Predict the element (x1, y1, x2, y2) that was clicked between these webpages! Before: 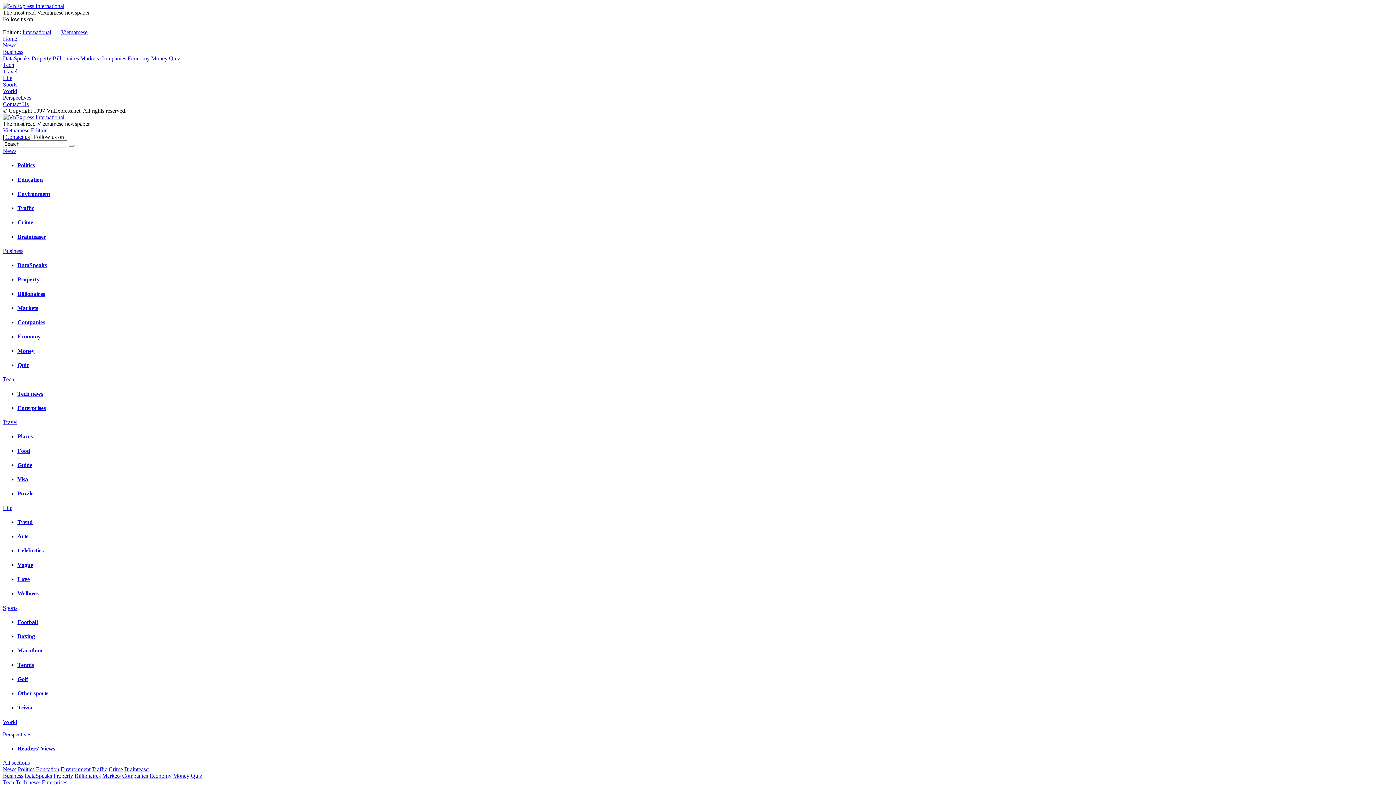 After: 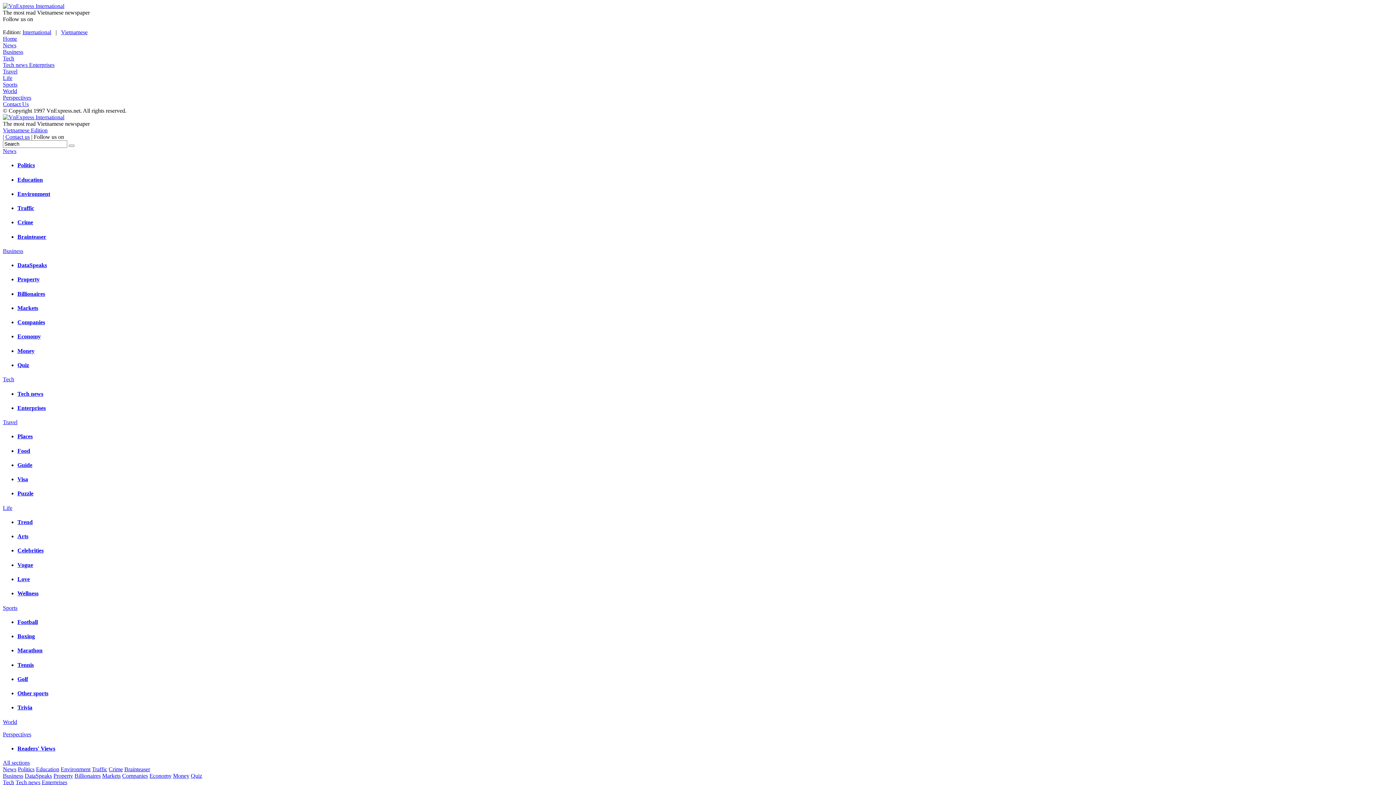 Action: label: Tech news bbox: (17, 390, 43, 396)